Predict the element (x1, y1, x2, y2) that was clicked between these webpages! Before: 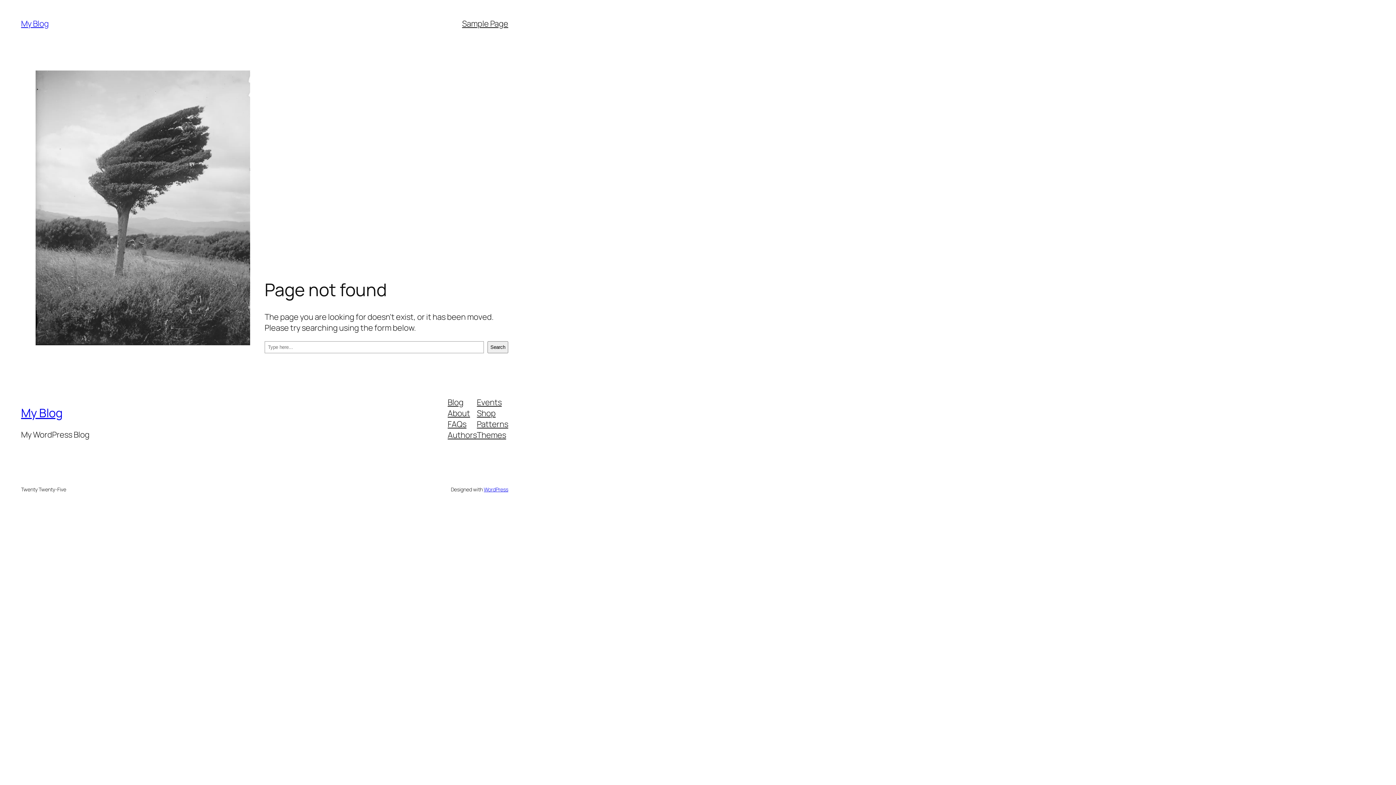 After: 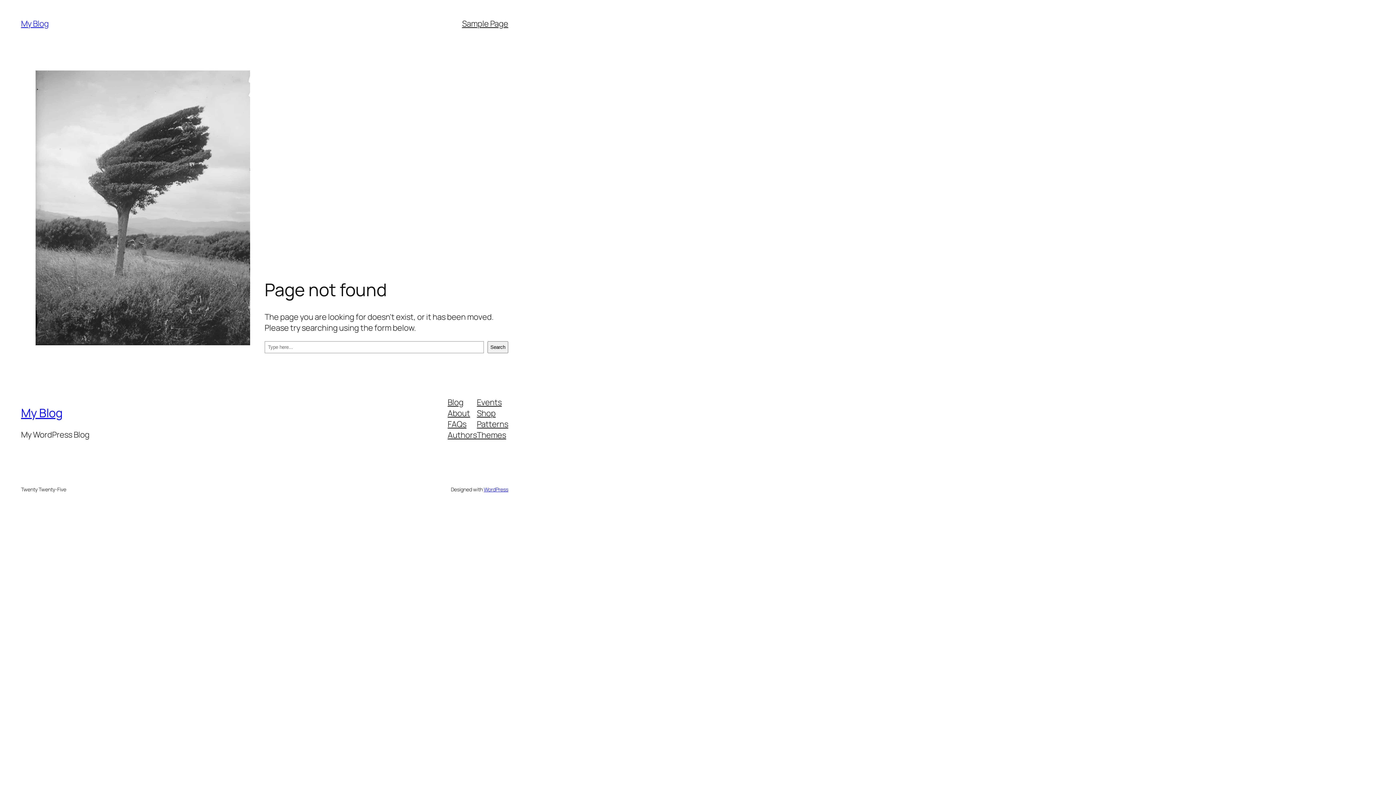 Action: bbox: (477, 396, 501, 407) label: Events